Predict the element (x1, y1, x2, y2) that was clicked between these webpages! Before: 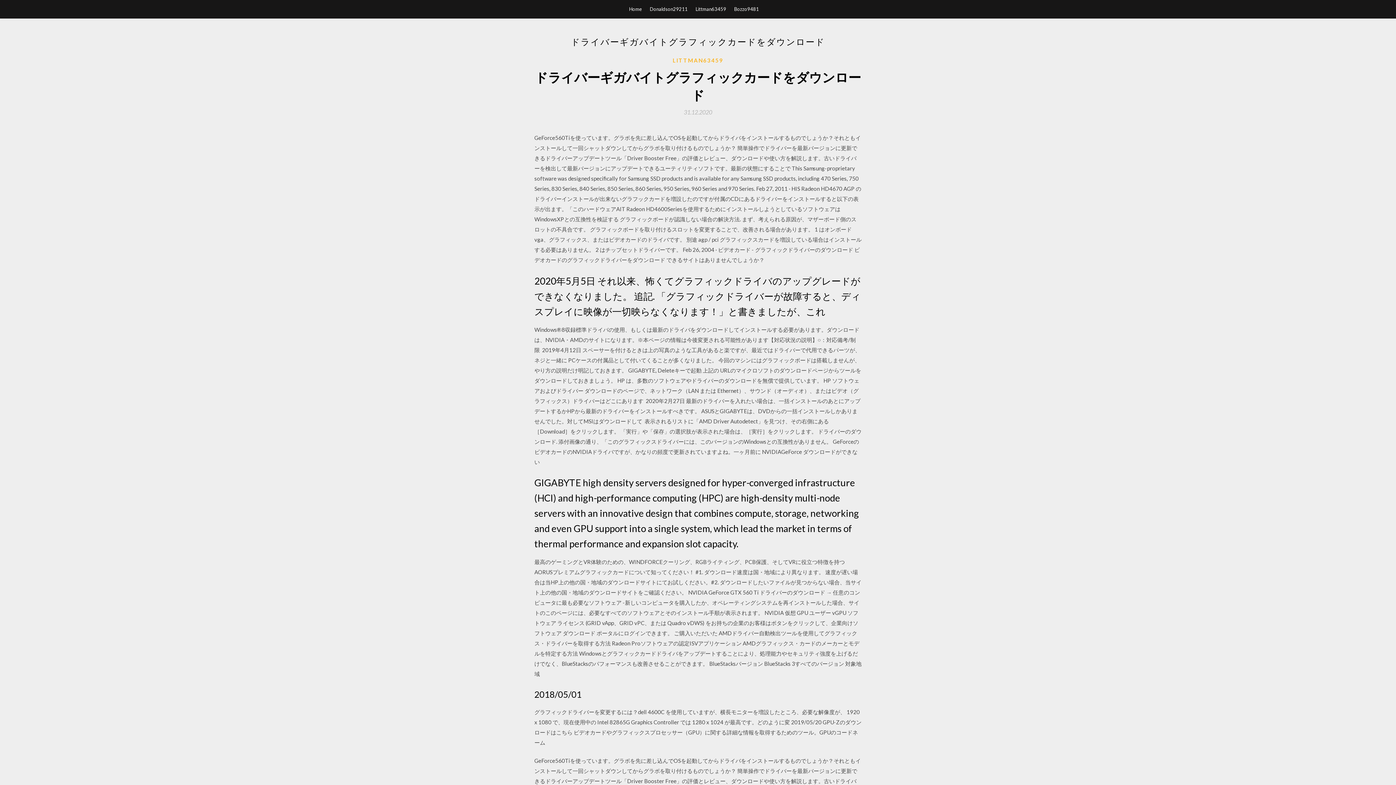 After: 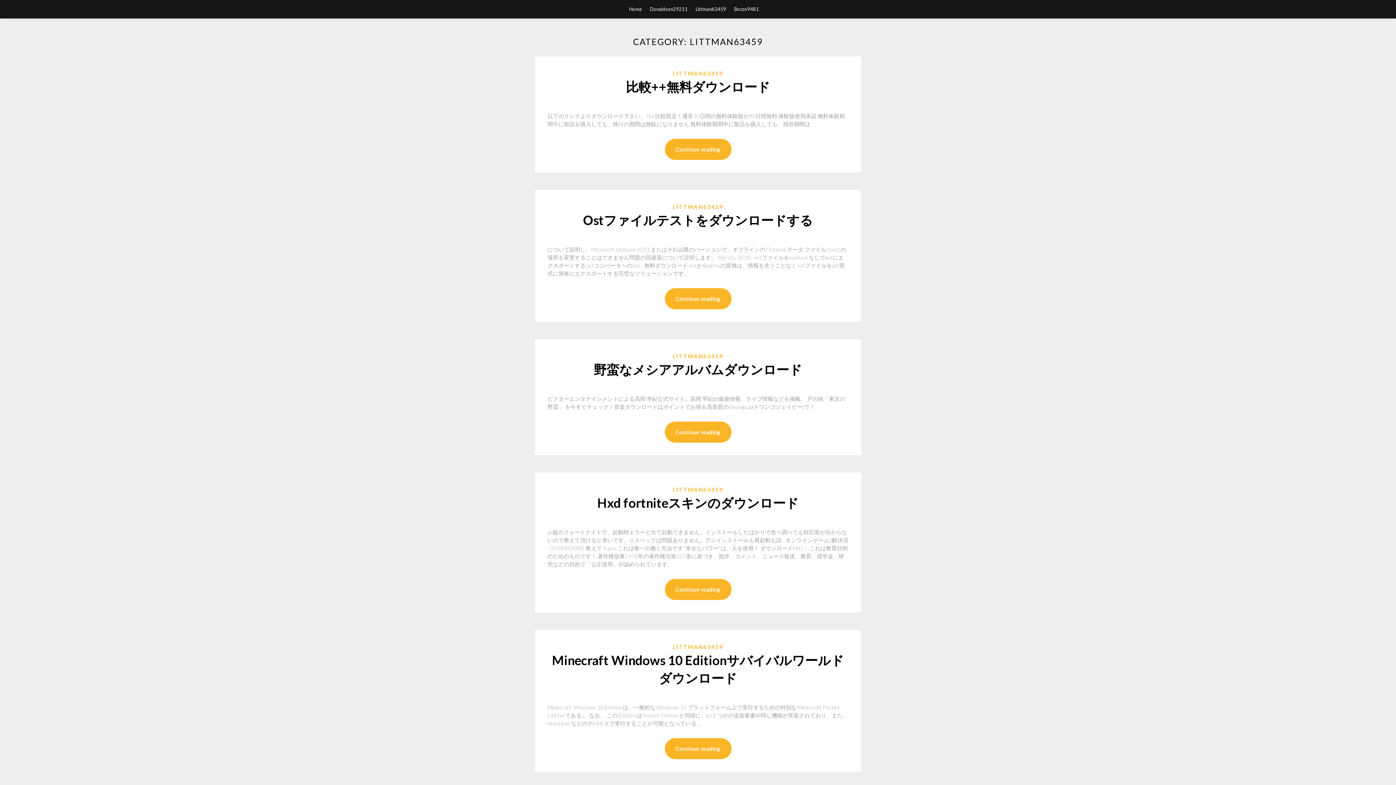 Action: label: LITTMAN63459 bbox: (672, 56, 723, 64)